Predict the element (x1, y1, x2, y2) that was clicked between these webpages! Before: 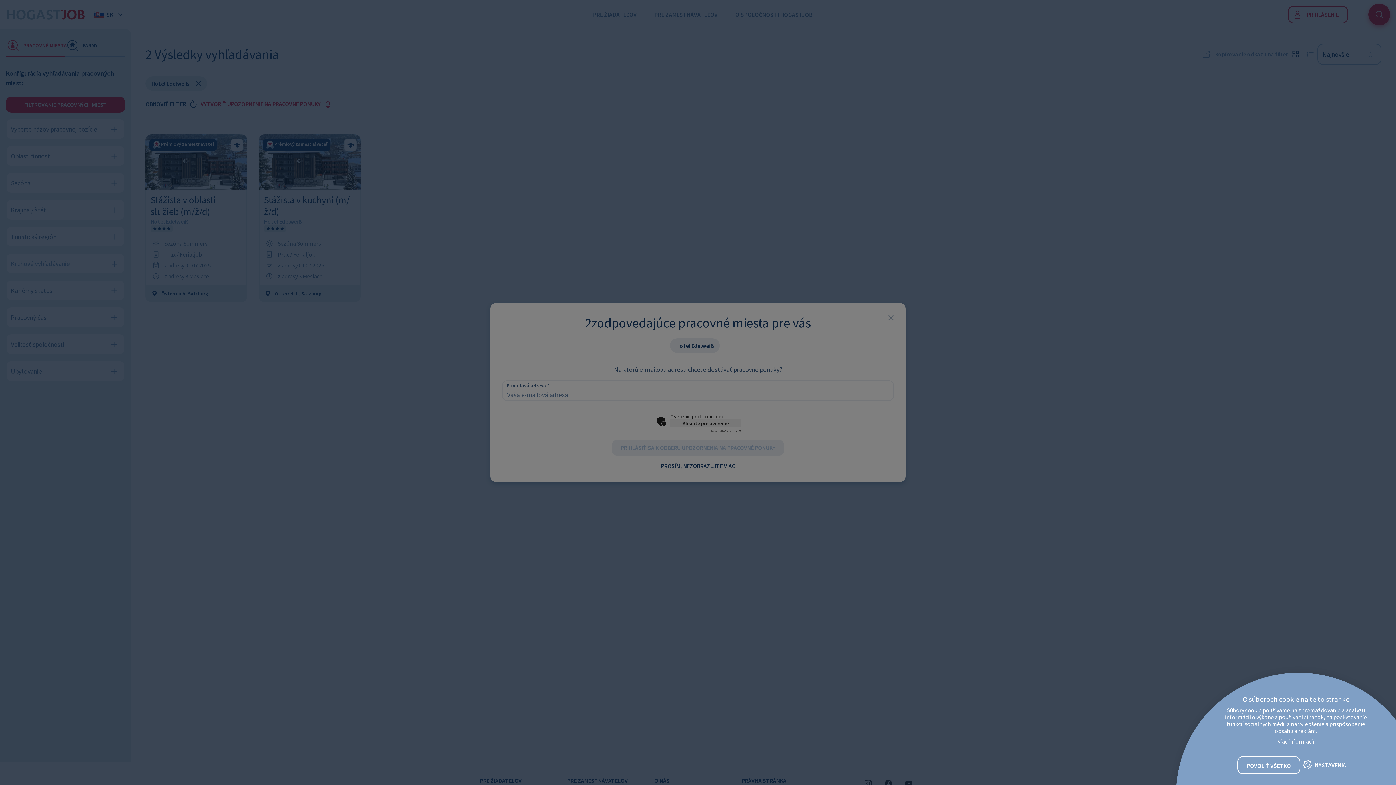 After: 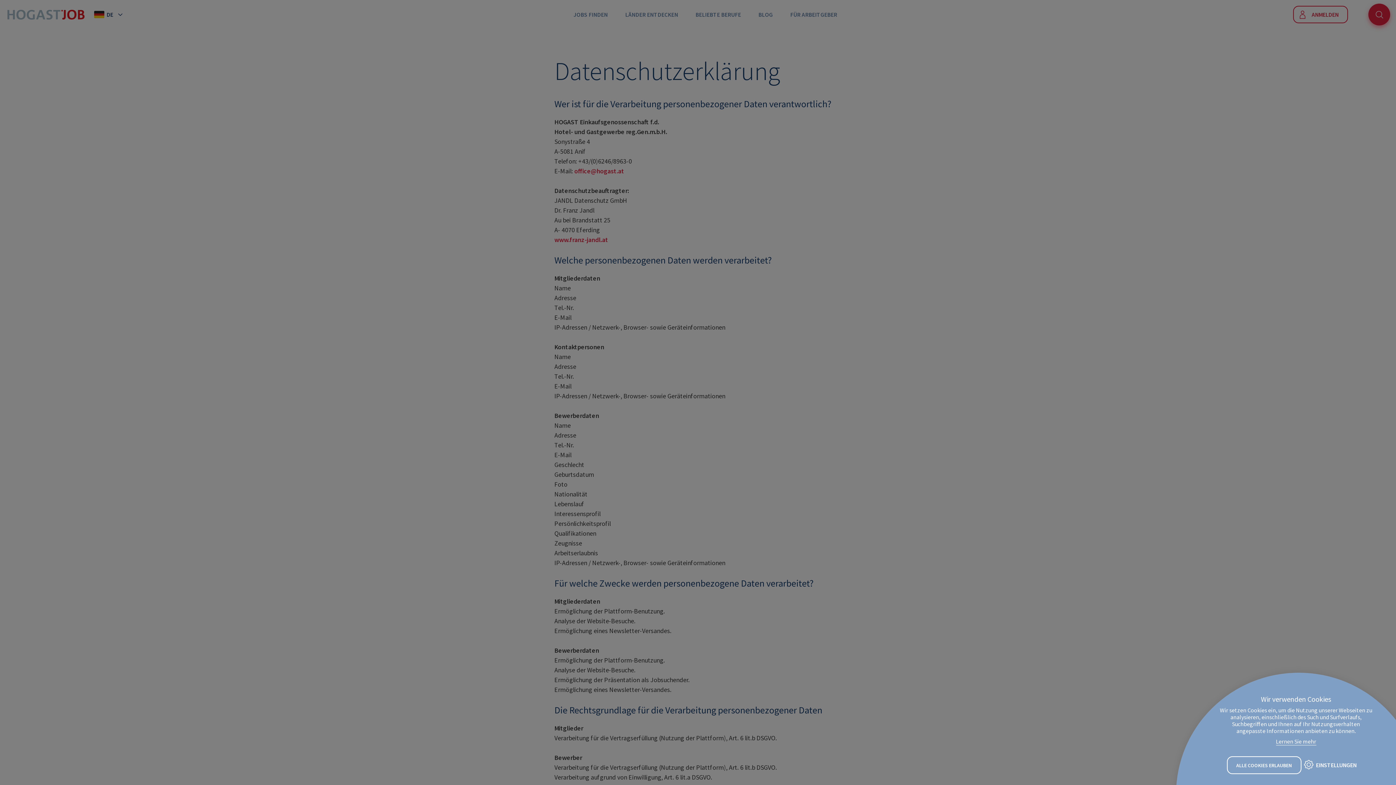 Action: label: Viac informácií bbox: (1278, 738, 1314, 745)